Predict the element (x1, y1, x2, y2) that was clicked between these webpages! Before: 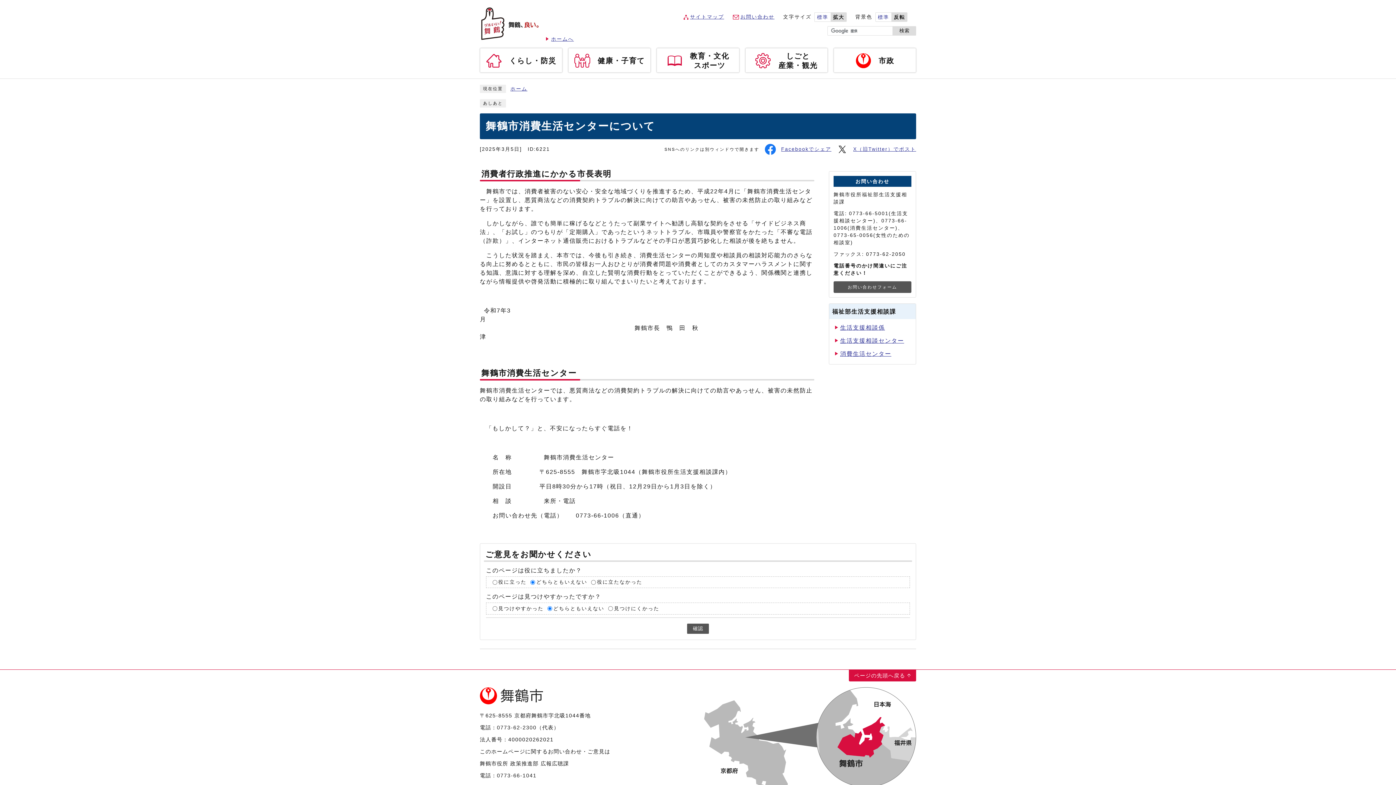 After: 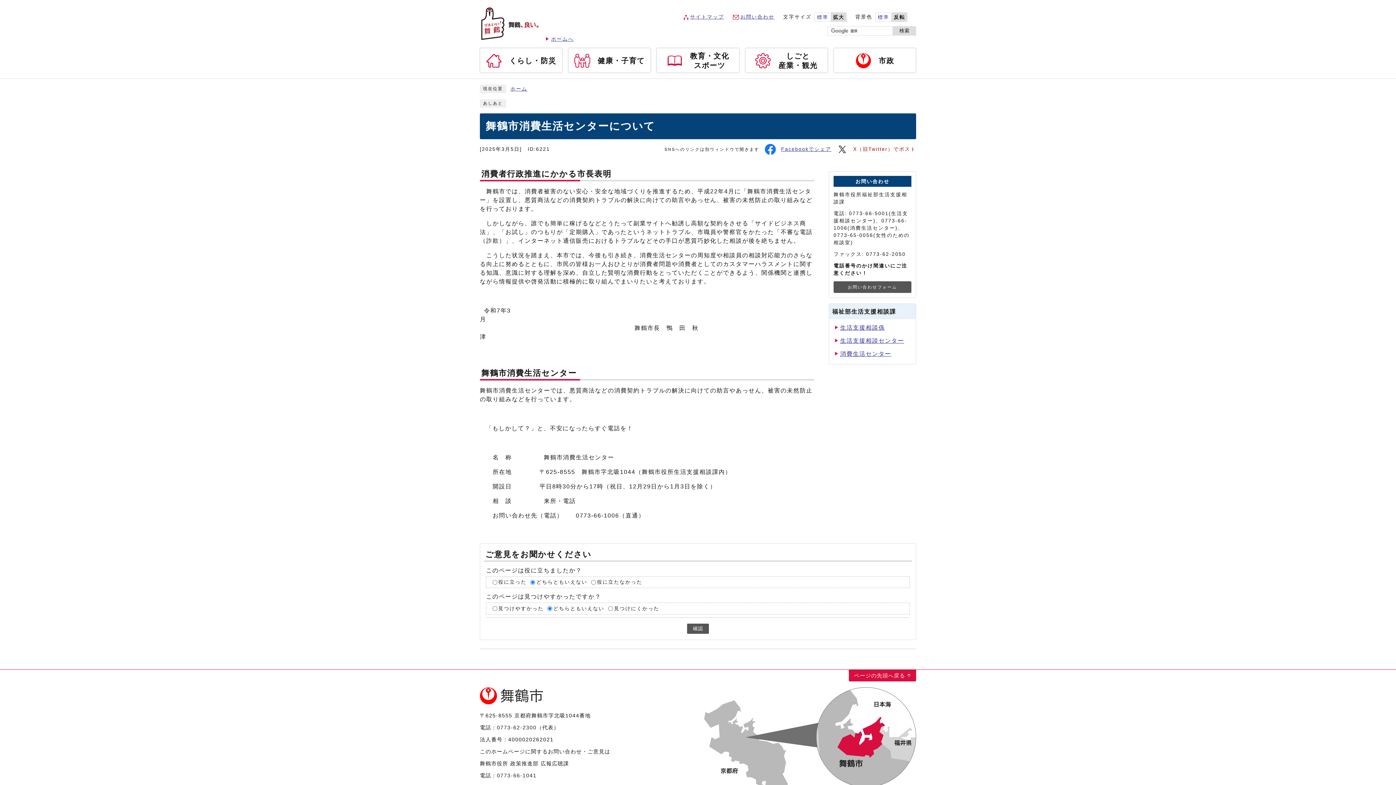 Action: label: X（旧Twitter）でポスト bbox: (831, 142, 916, 156)